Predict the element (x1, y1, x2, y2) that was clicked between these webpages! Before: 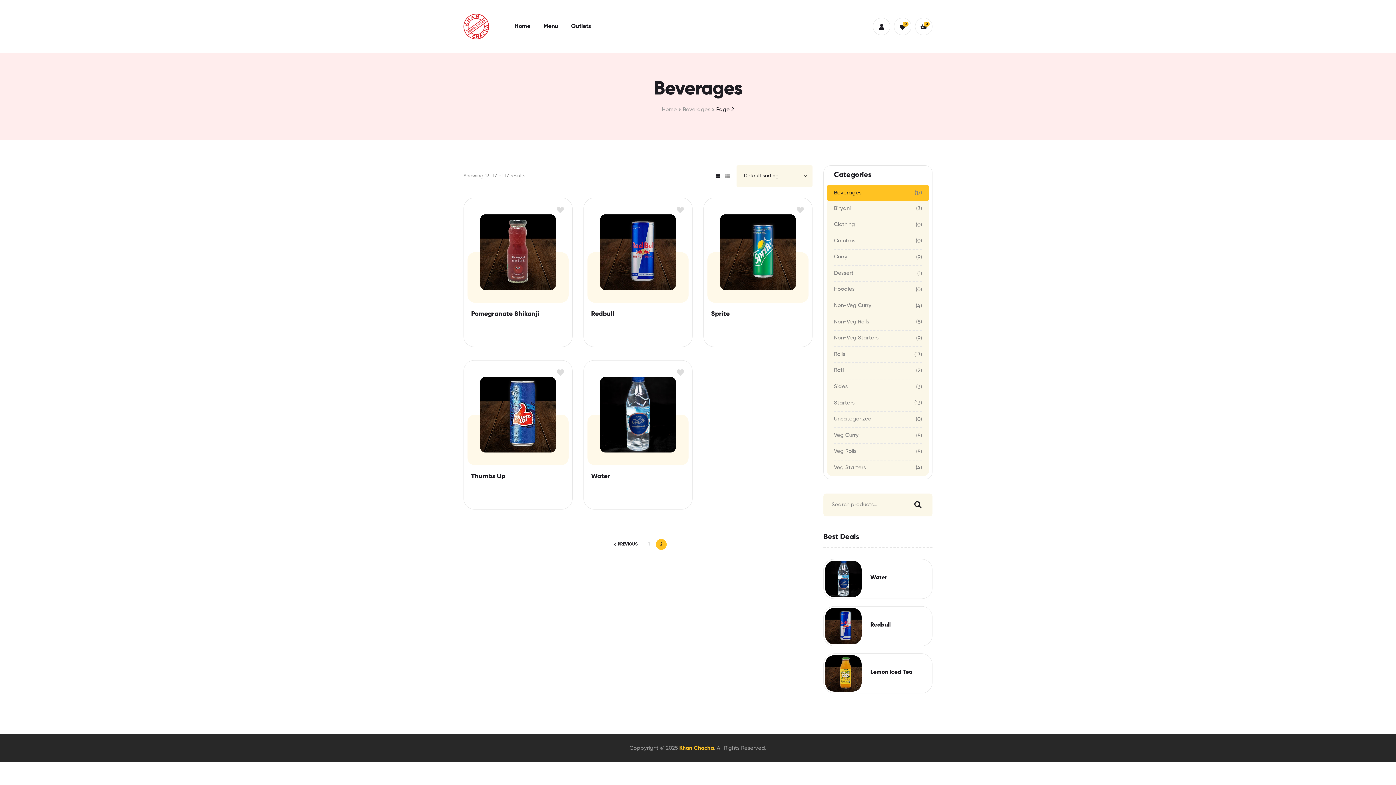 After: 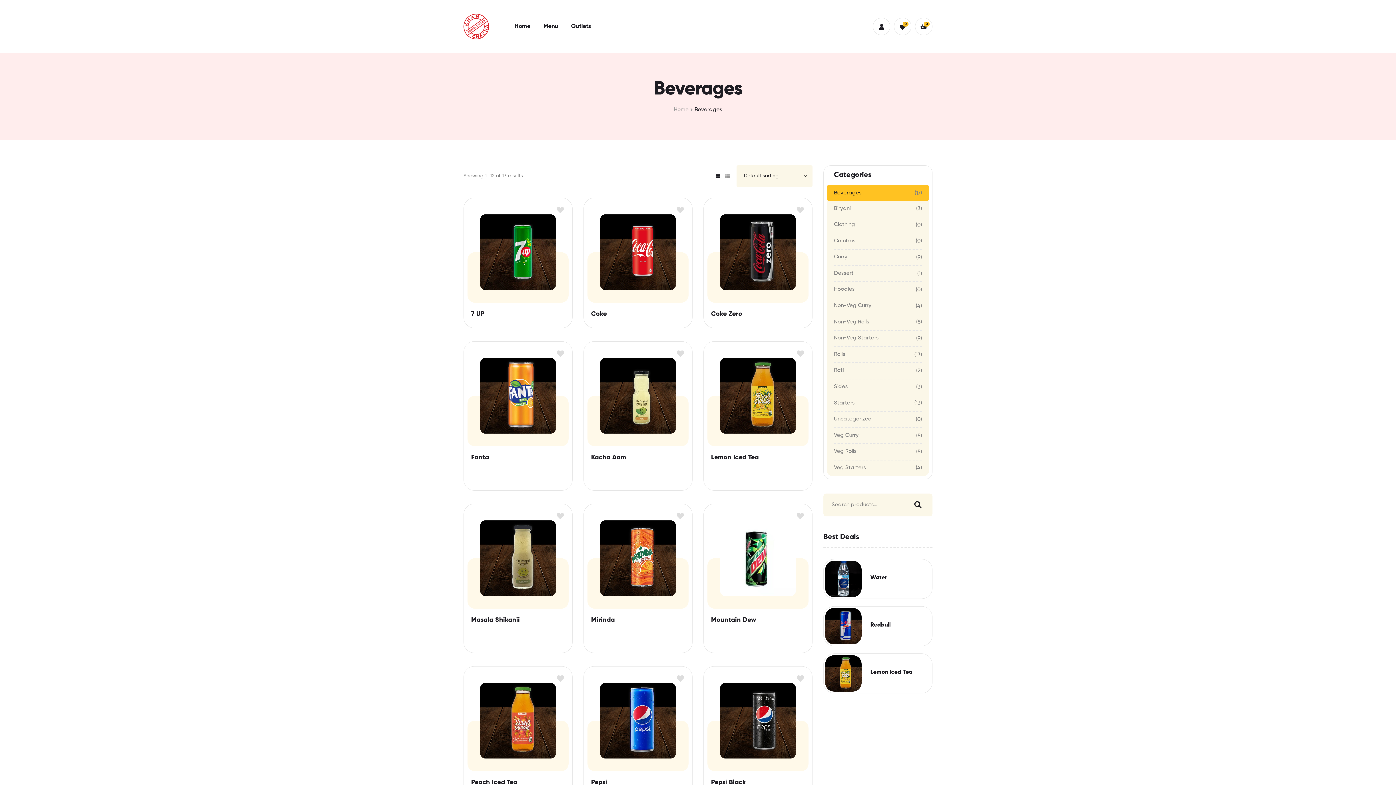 Action: label: Page 1 bbox: (643, 539, 654, 550)